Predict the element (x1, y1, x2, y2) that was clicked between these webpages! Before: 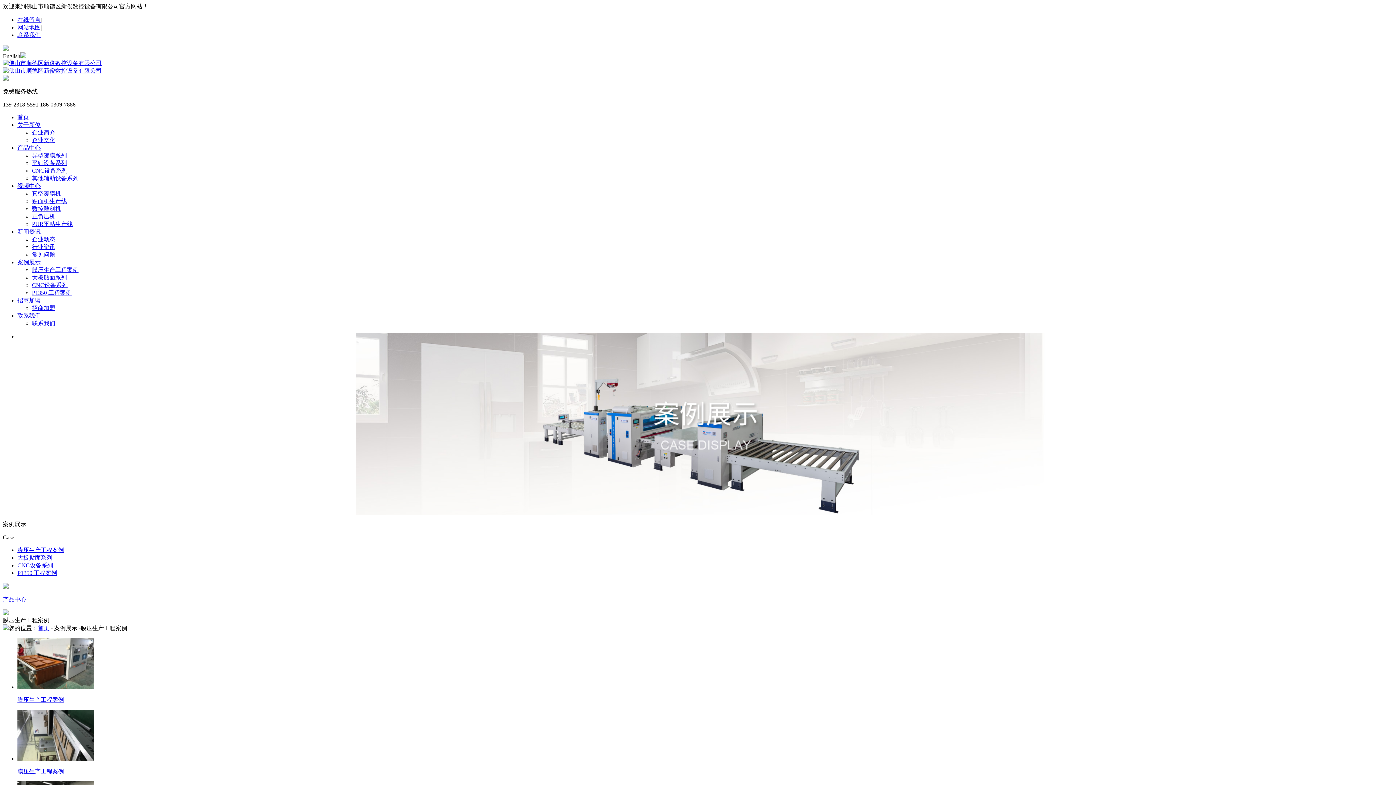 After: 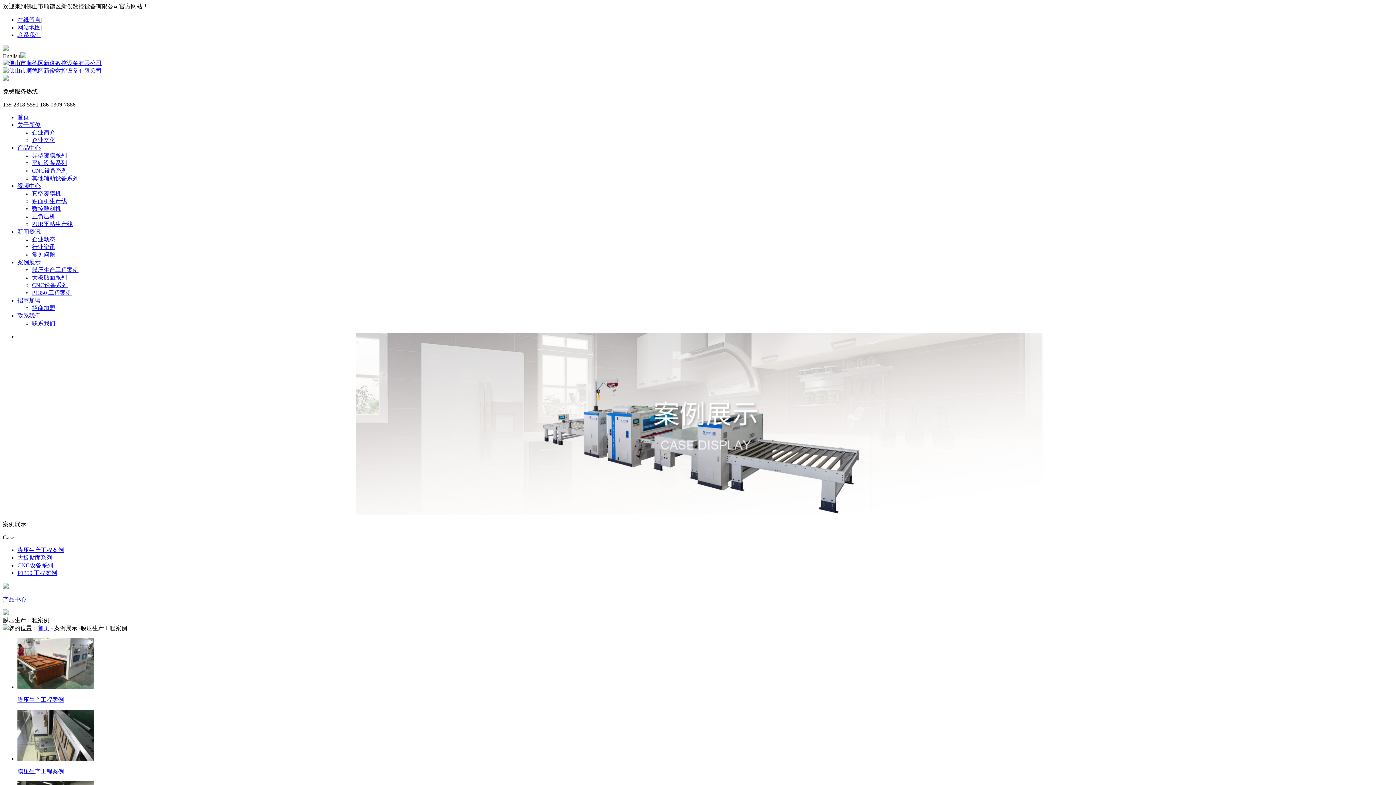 Action: bbox: (17, 16, 40, 22) label: 在线留言